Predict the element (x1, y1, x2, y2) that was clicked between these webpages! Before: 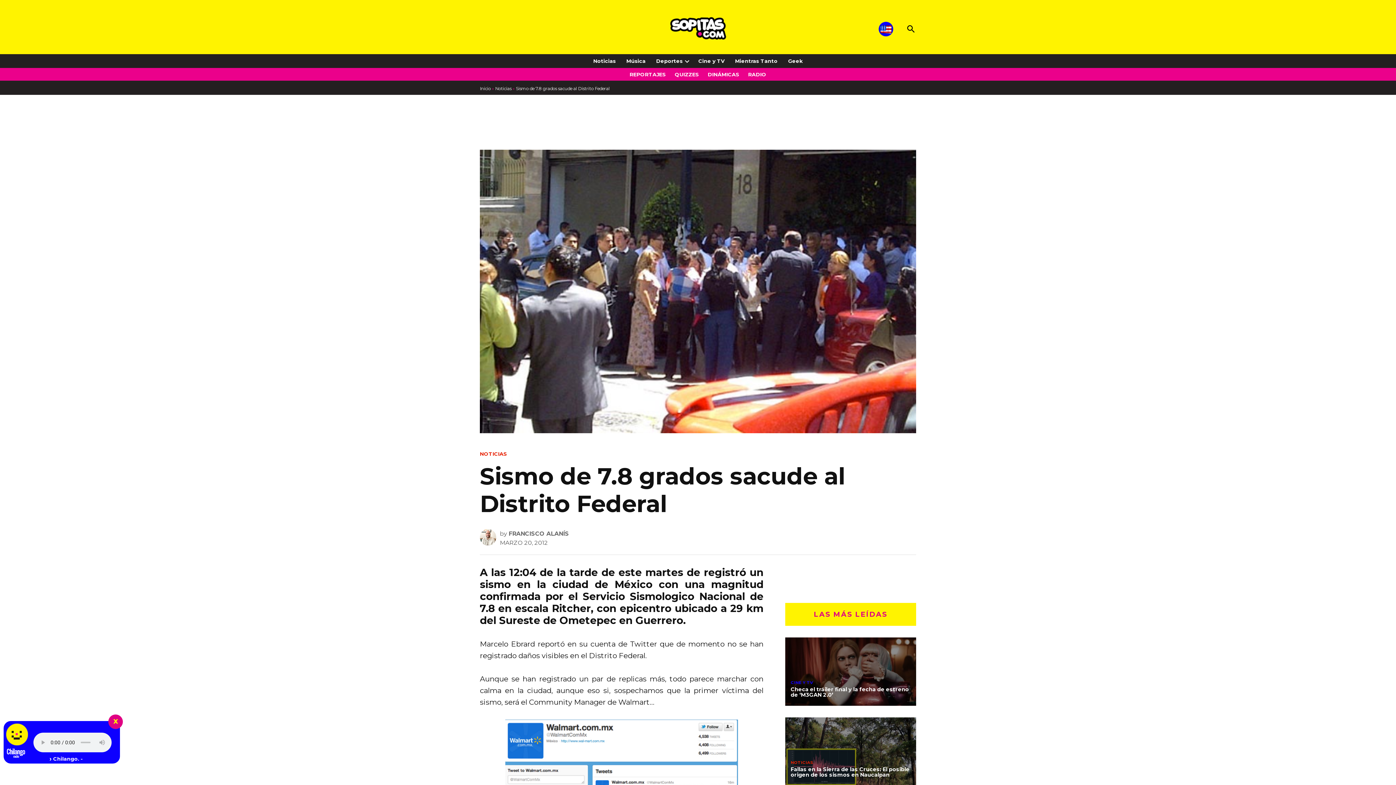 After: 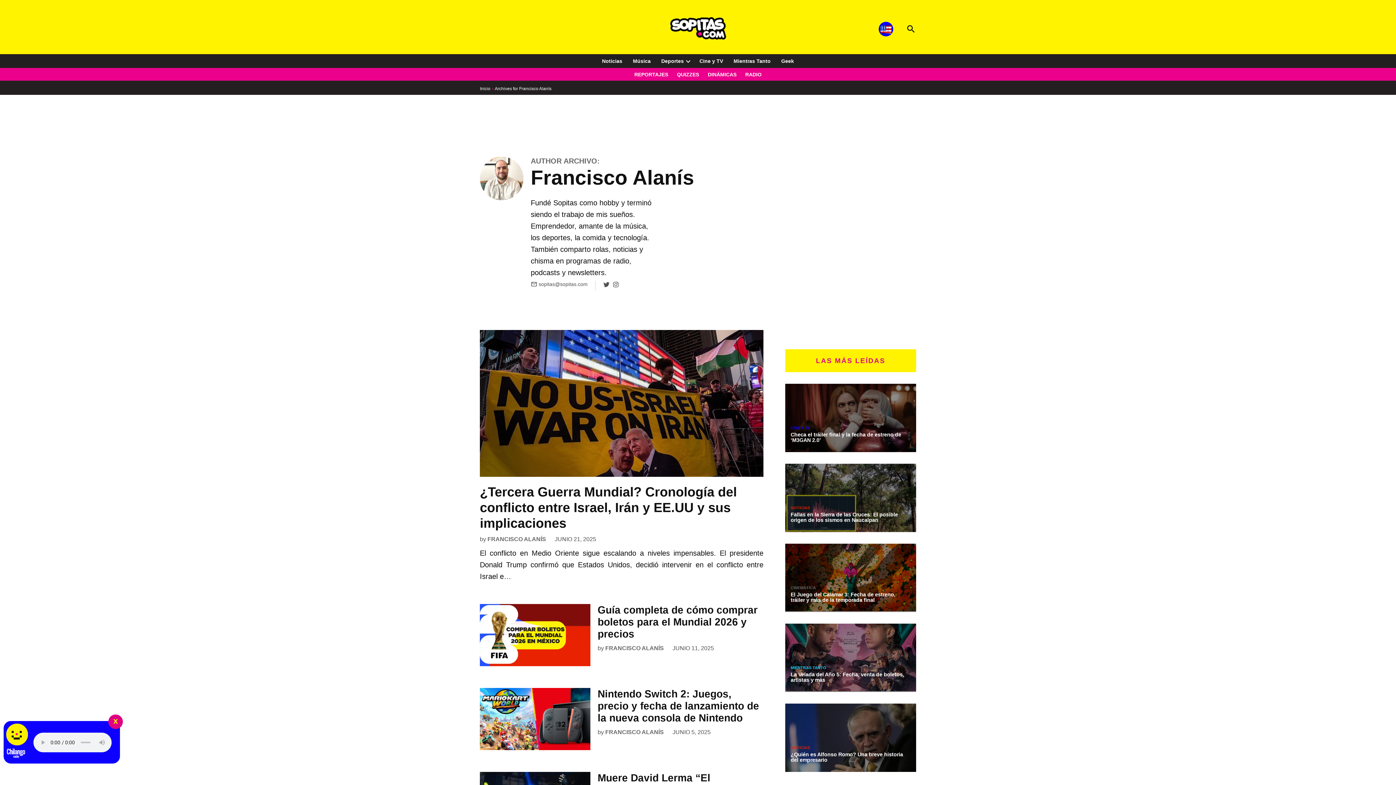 Action: bbox: (508, 530, 569, 537) label: FRANCISCO ALANÍS